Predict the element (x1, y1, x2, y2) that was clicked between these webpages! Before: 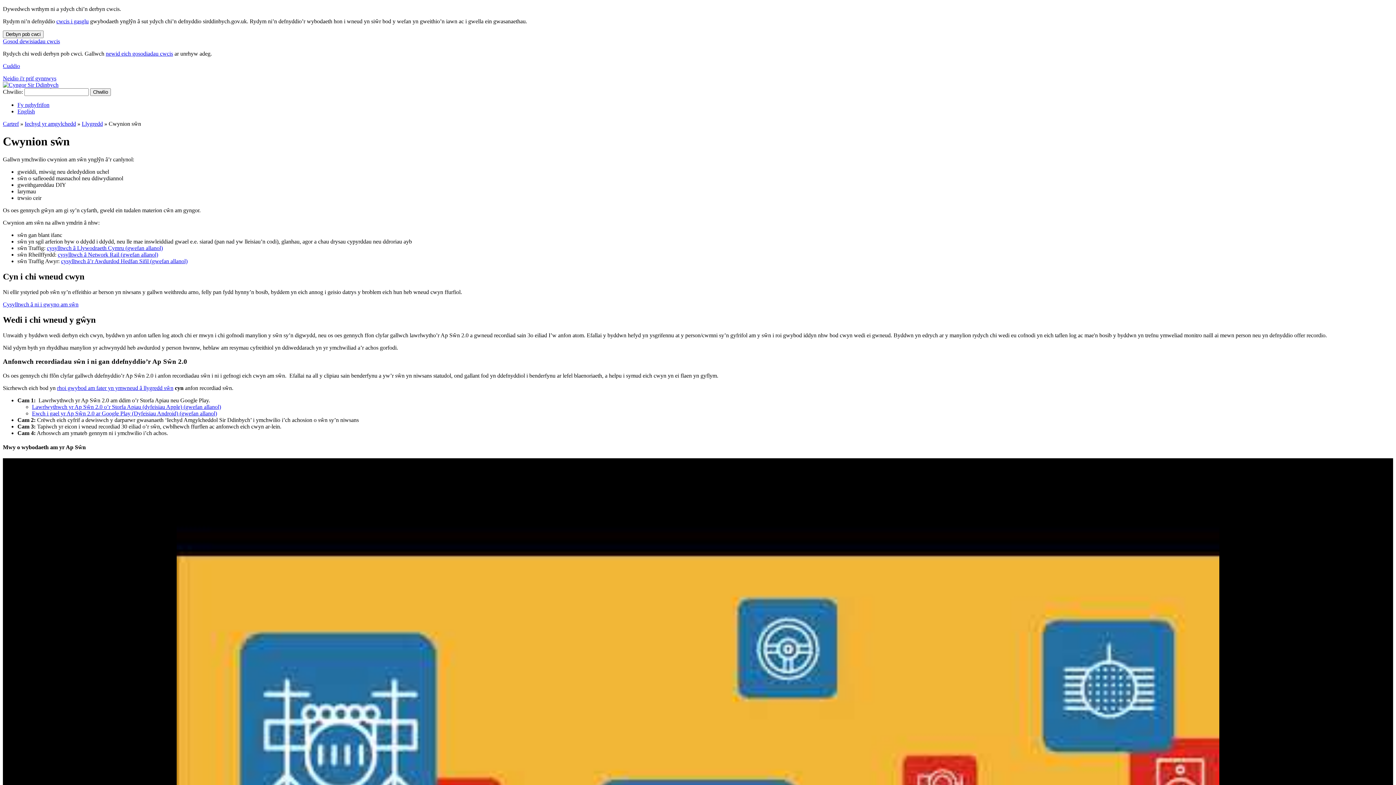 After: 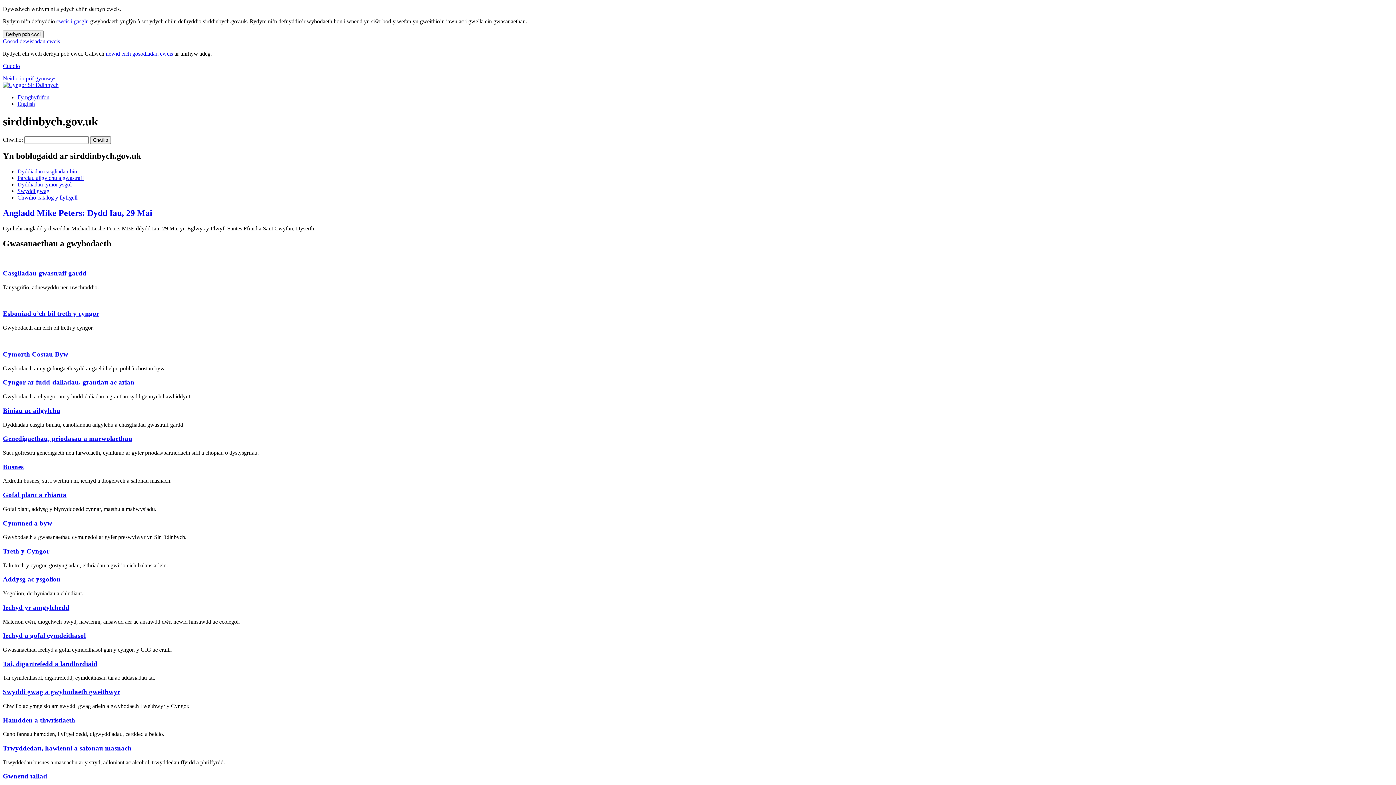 Action: label: Cartref bbox: (2, 120, 18, 126)